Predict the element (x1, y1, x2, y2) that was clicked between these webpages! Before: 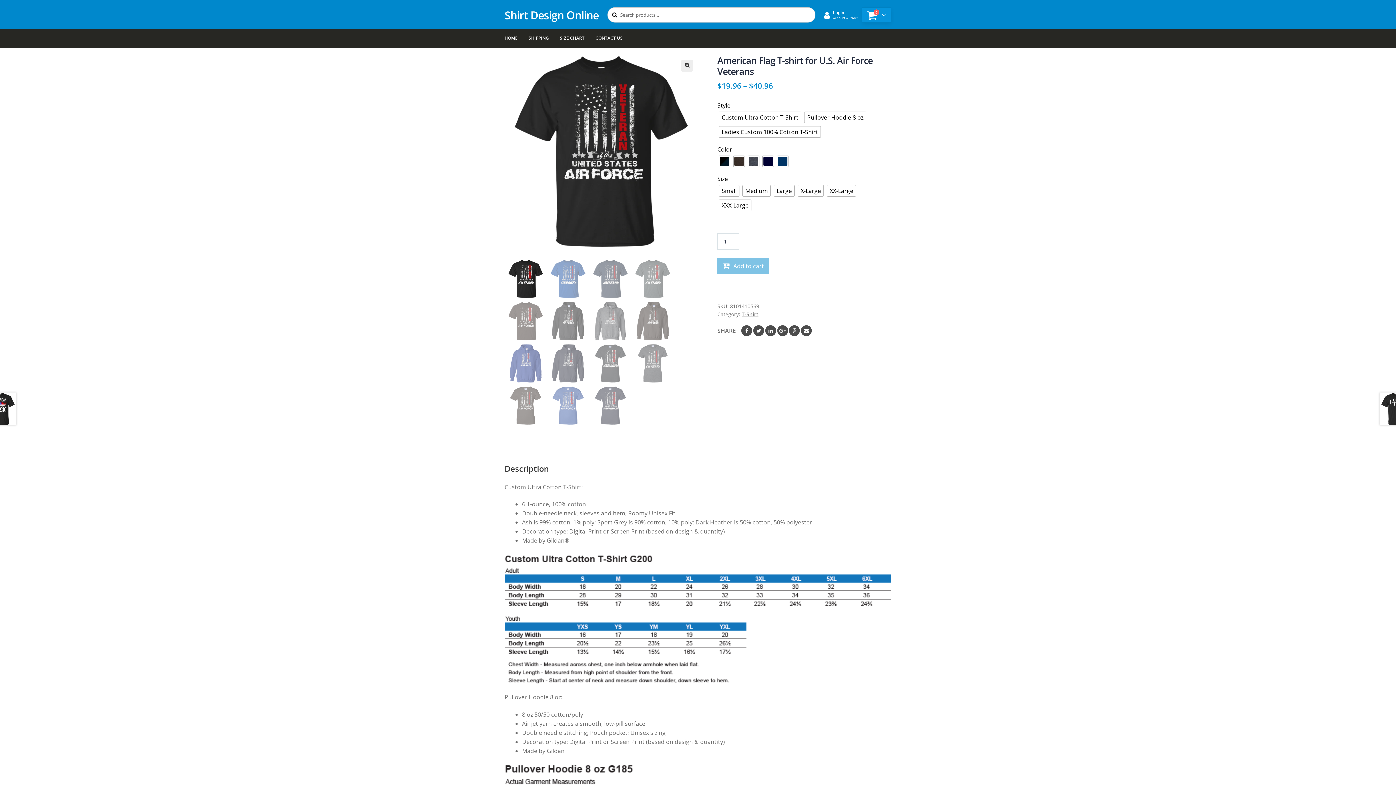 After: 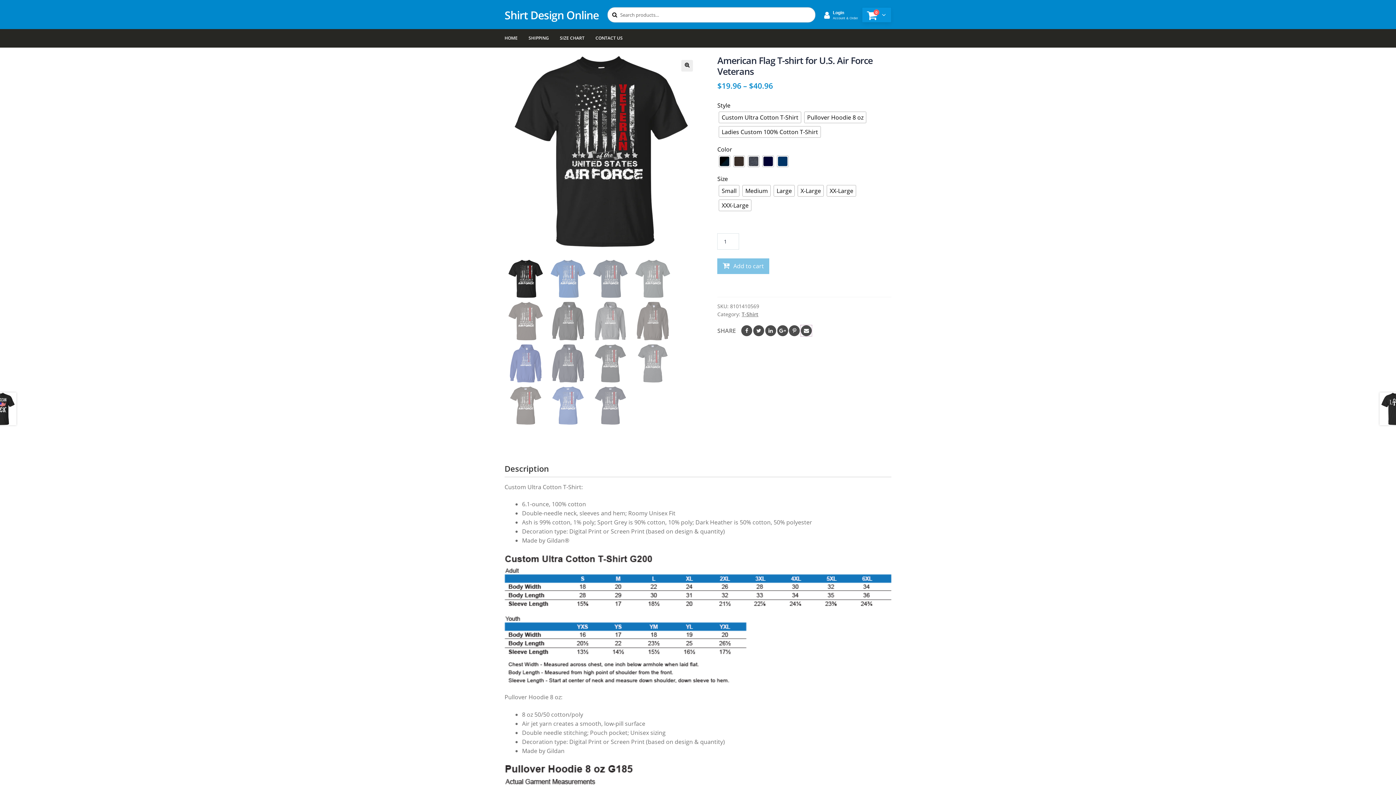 Action: label: Email bbox: (801, 325, 812, 336)